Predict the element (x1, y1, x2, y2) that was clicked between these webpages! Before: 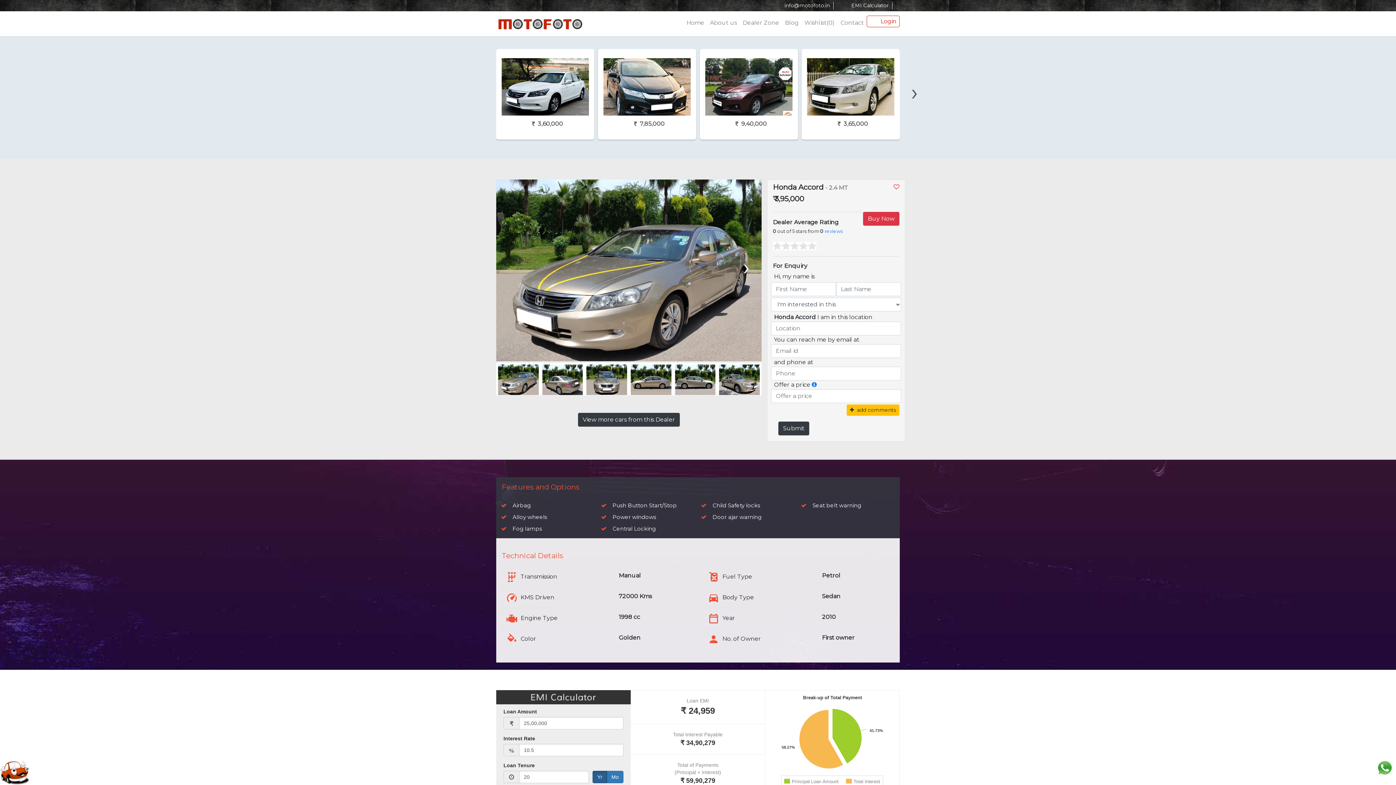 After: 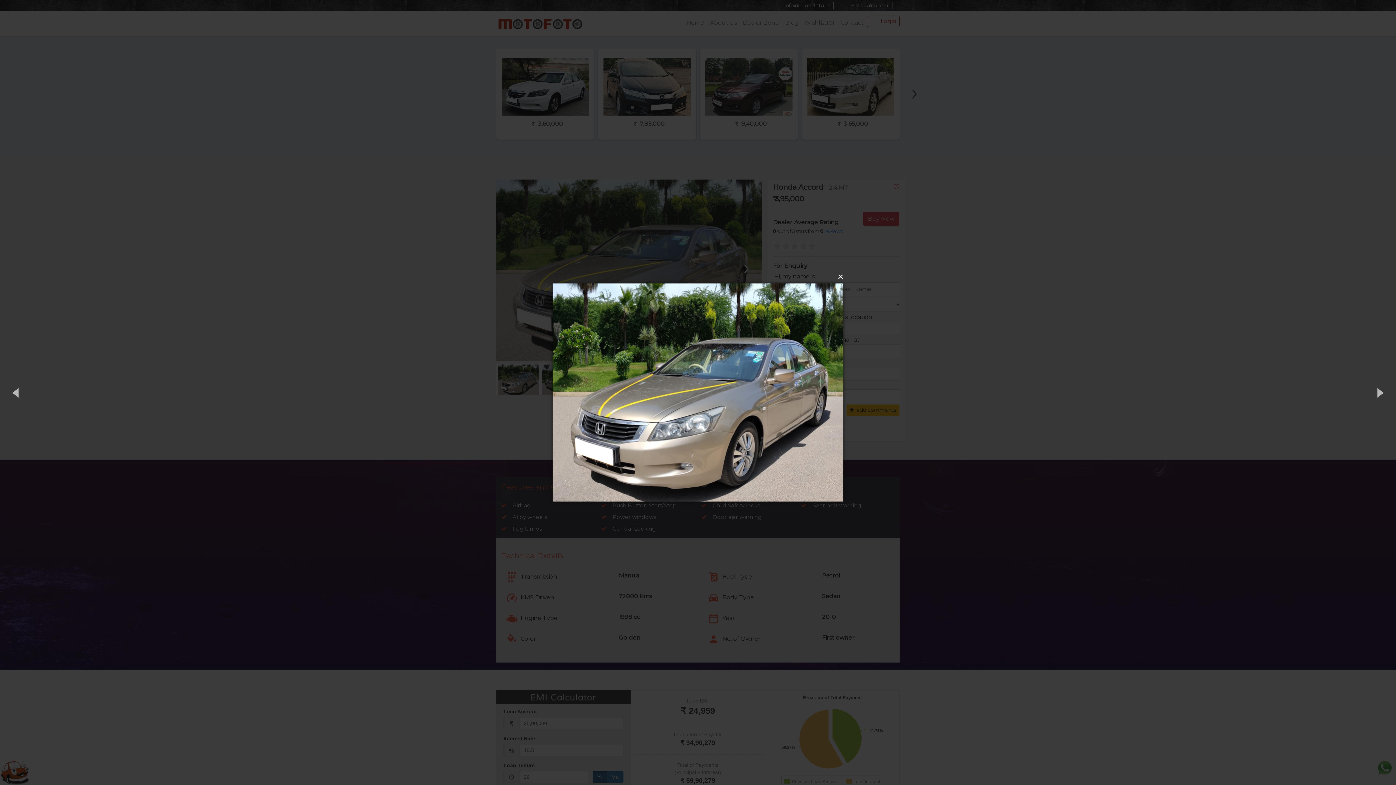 Action: bbox: (496, 179, 761, 361)